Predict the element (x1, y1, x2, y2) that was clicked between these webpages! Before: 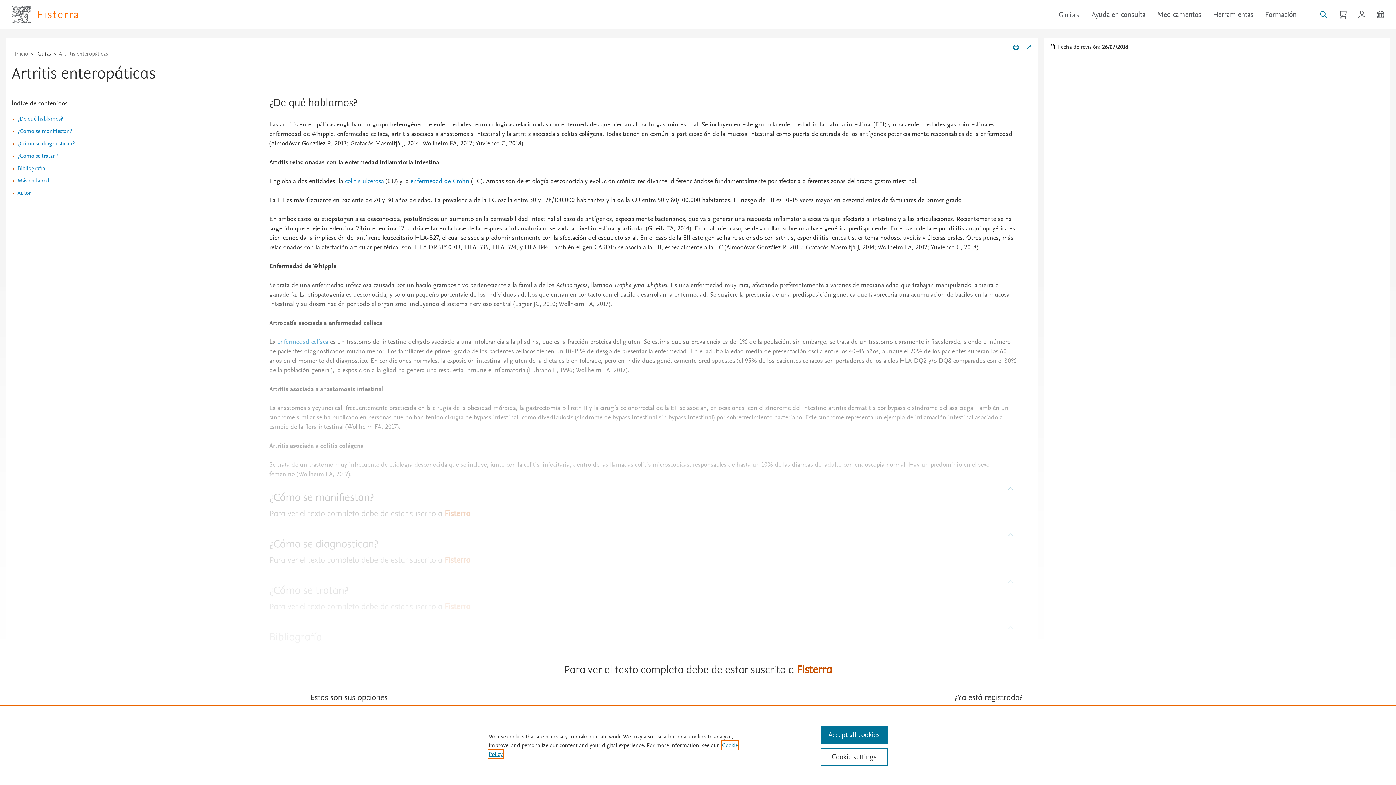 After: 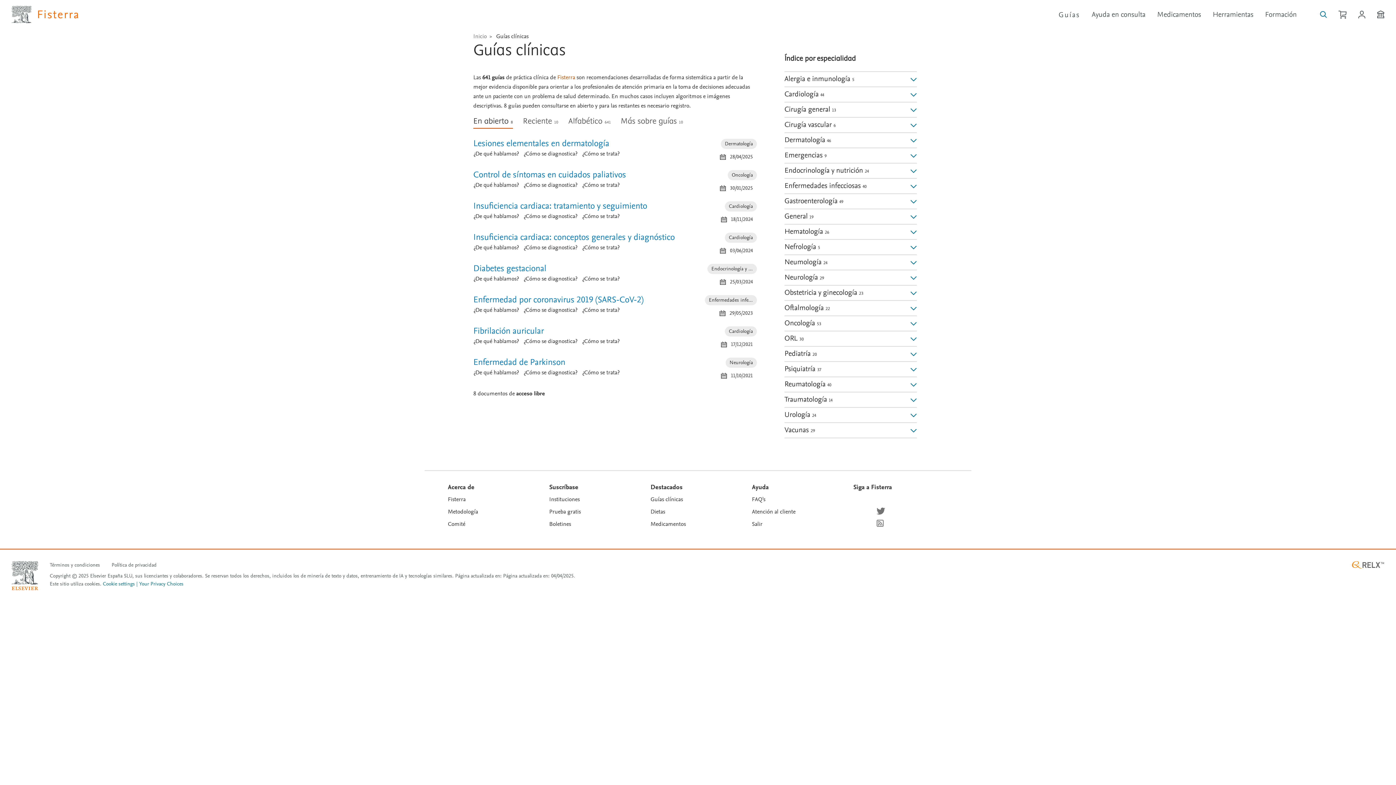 Action: bbox: (1058, 10, 1080, 20) label: Guías